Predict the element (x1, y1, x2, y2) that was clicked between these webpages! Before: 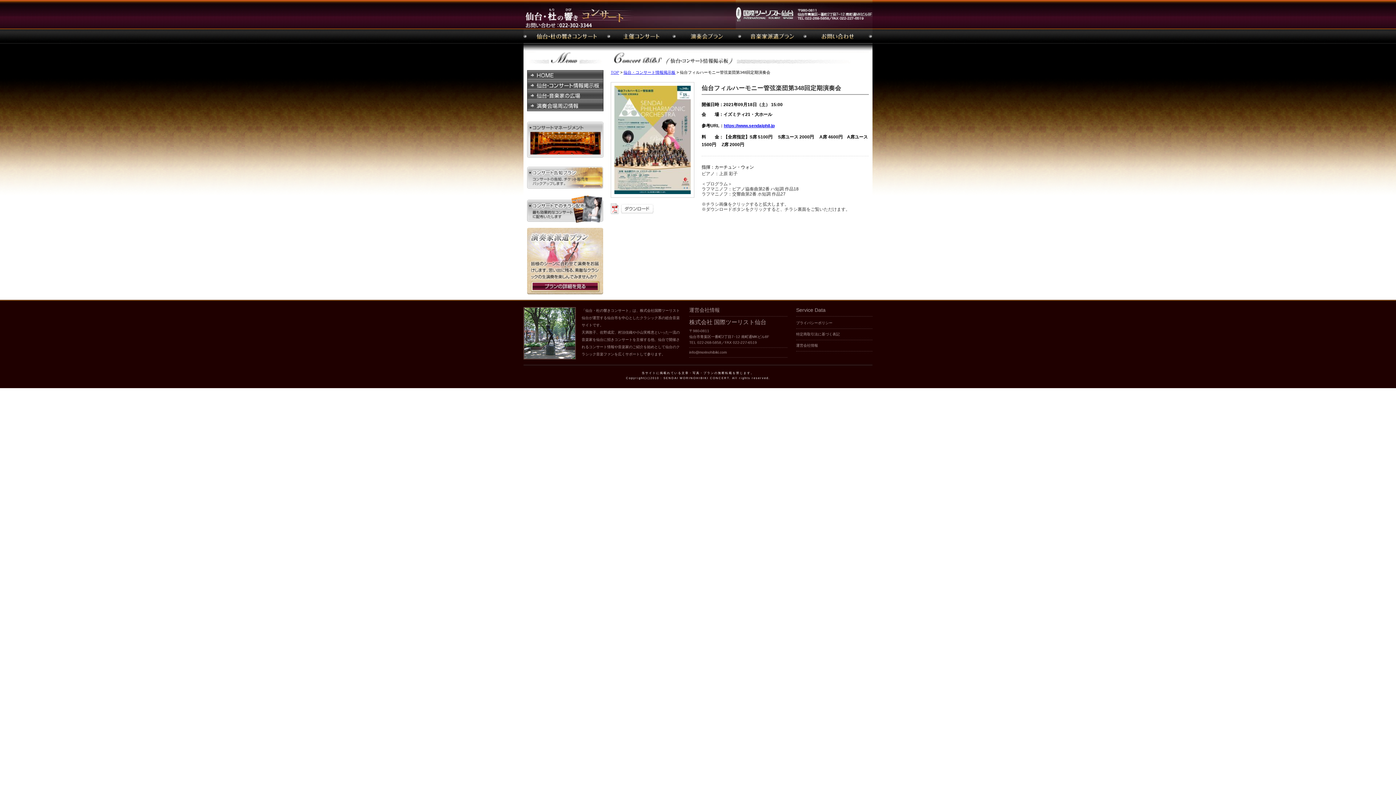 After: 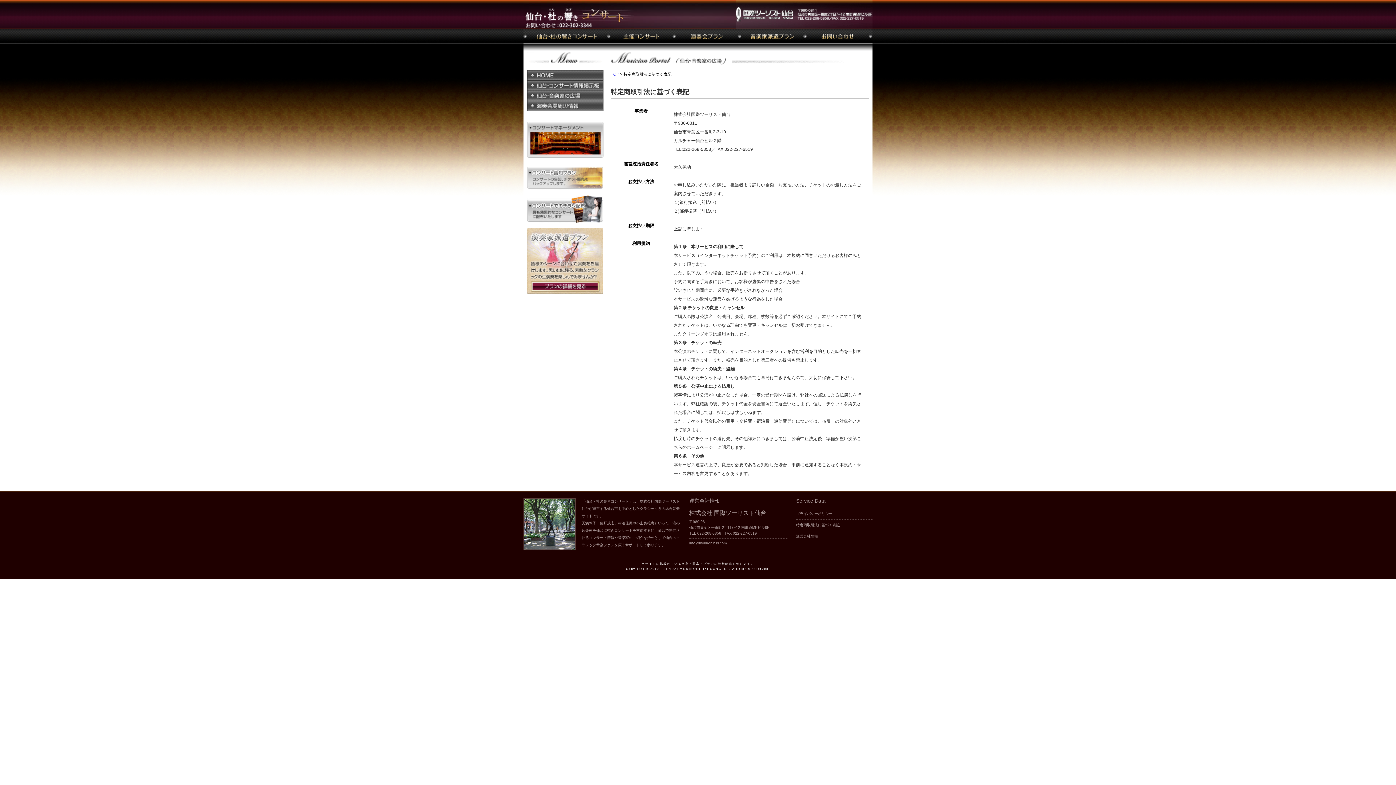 Action: label: 特定商取引法に基づく表記 bbox: (796, 332, 840, 336)